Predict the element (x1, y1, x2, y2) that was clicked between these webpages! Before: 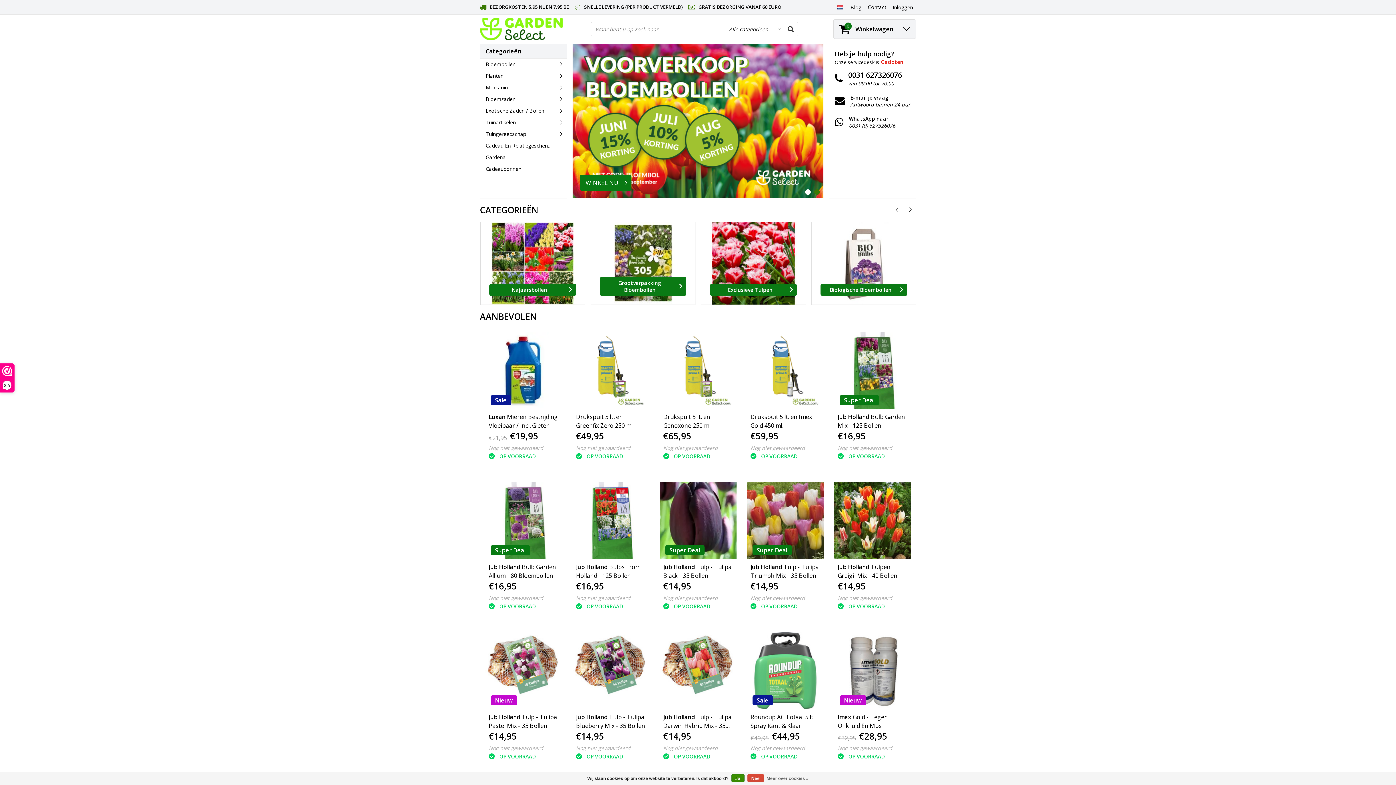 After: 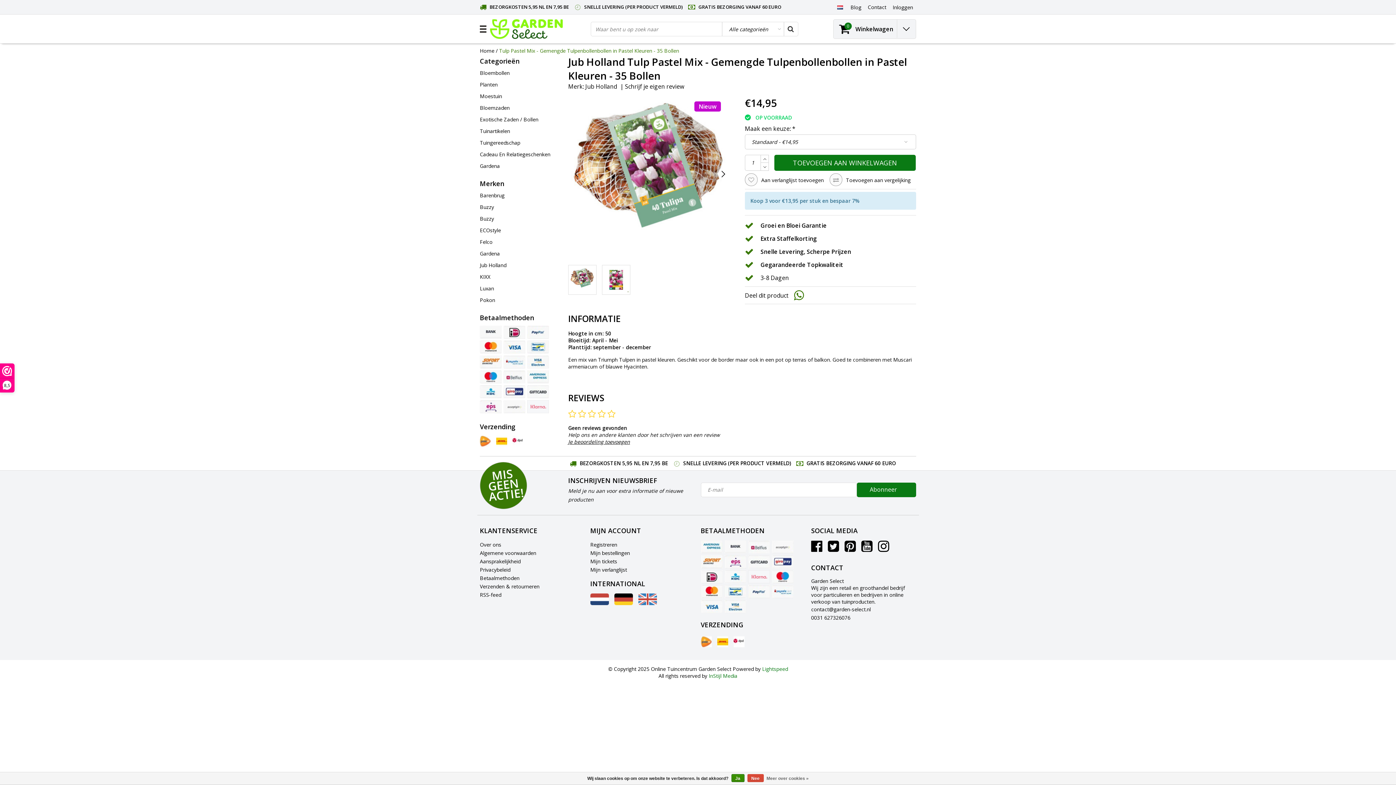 Action: bbox: (488, 713, 558, 730) label: Jub Holland Tulp - Tulipa Pastel Mix - 35 Bollen